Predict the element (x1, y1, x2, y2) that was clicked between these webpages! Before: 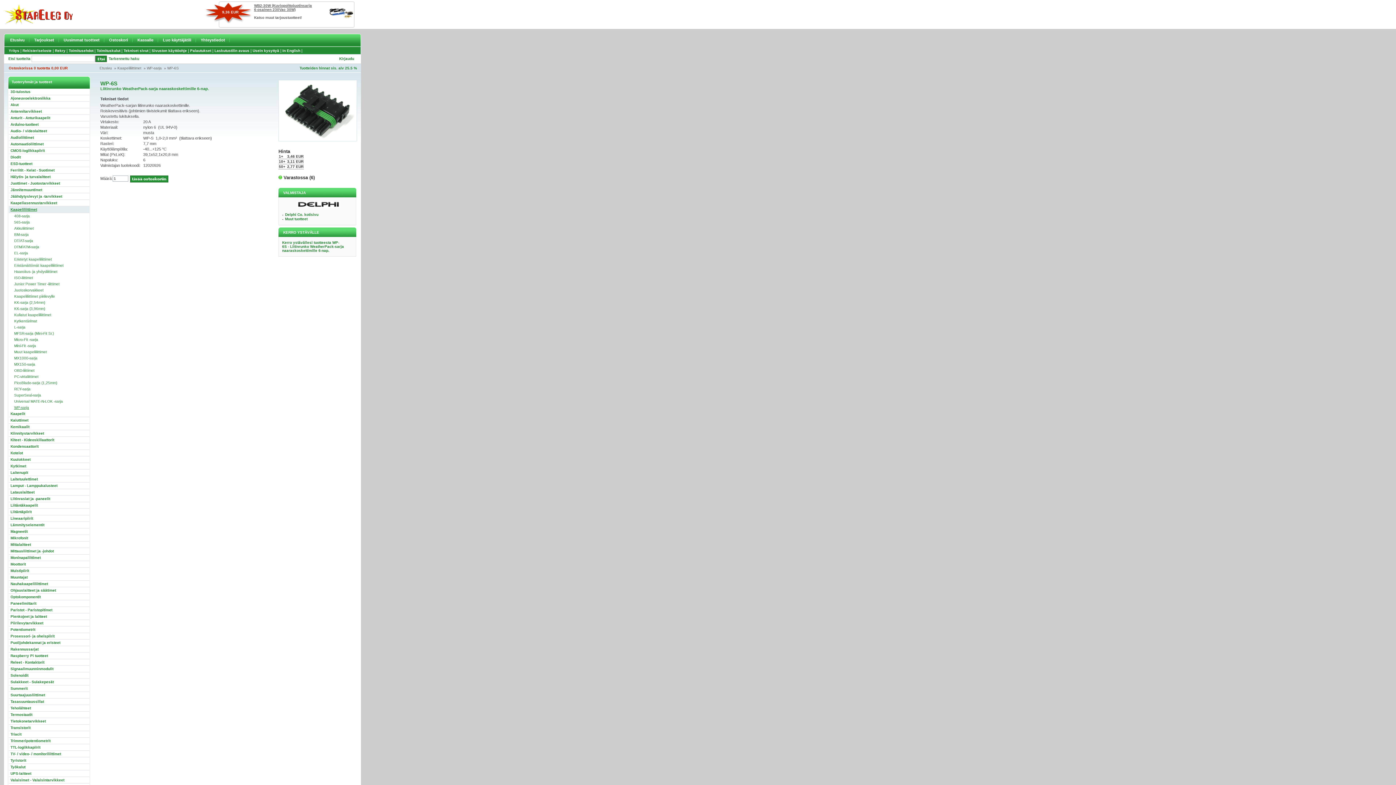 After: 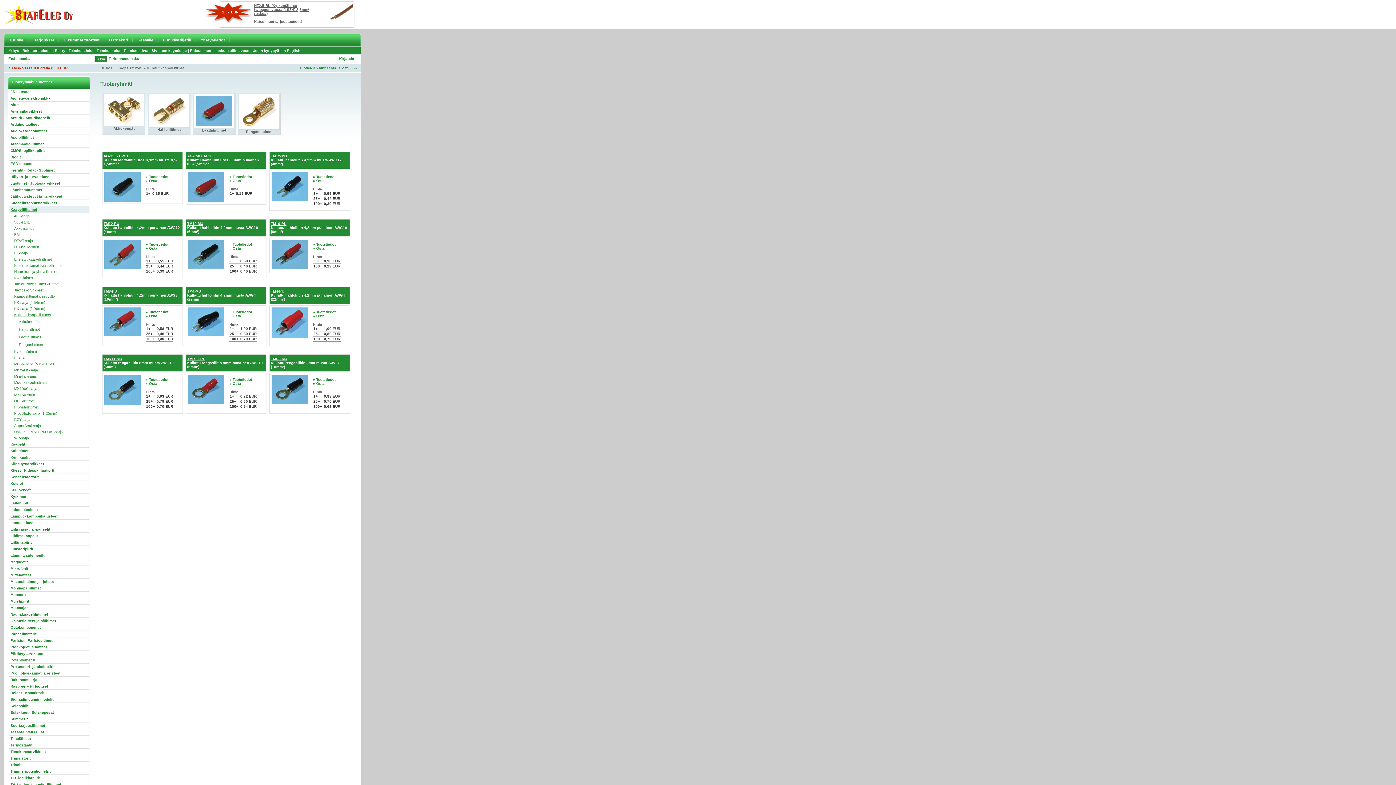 Action: bbox: (8, 312, 89, 318) label: Kullatut kaapeliliittimet